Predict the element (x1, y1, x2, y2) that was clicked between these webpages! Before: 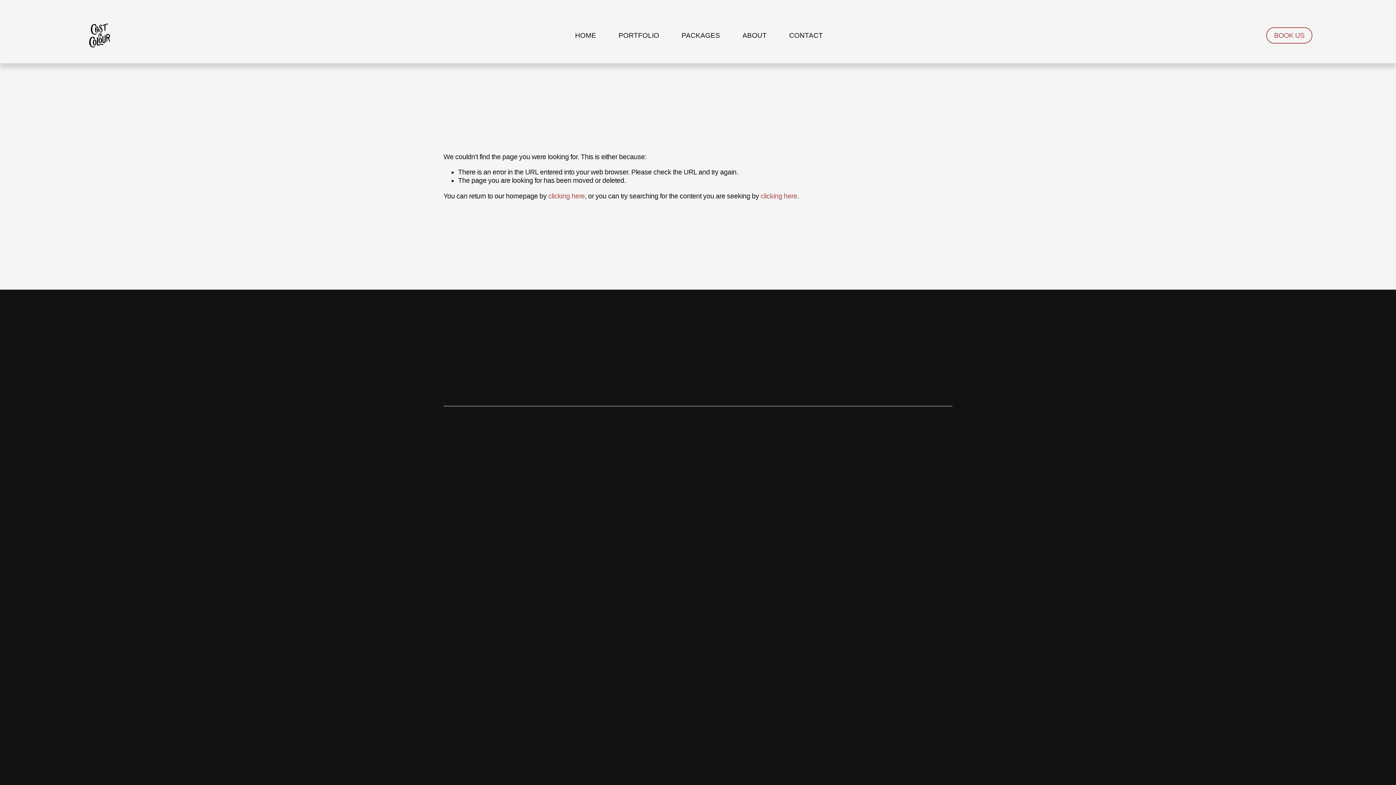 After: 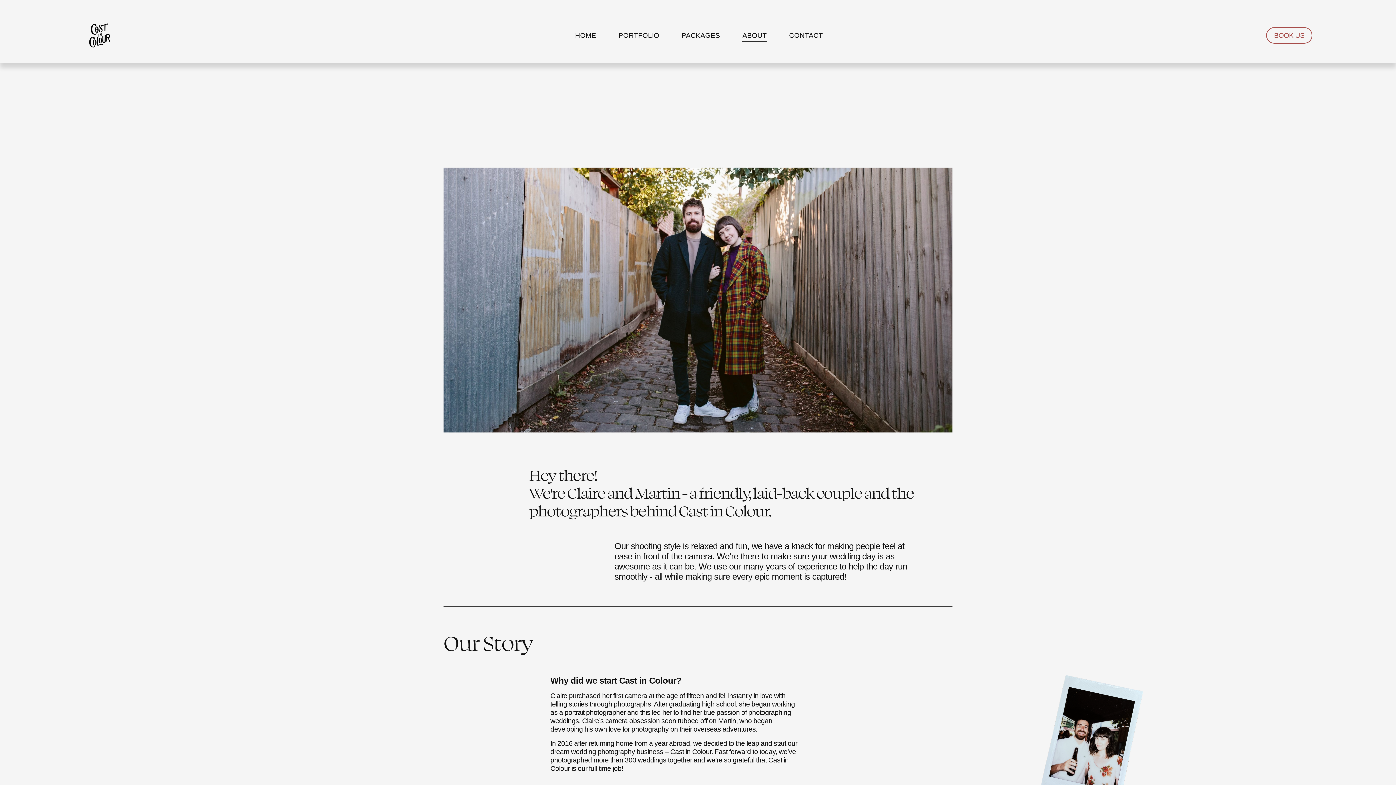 Action: label: ABOUT bbox: (742, 28, 766, 42)